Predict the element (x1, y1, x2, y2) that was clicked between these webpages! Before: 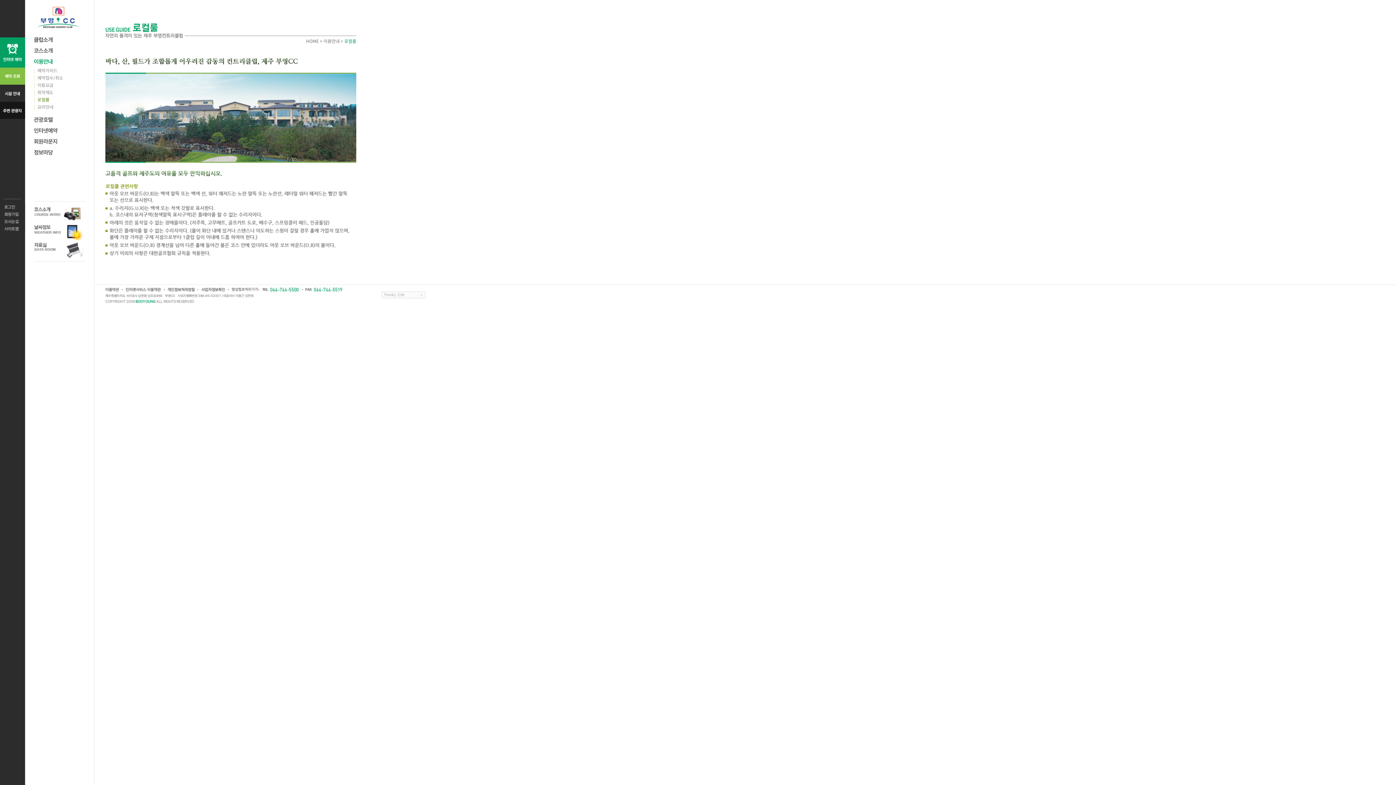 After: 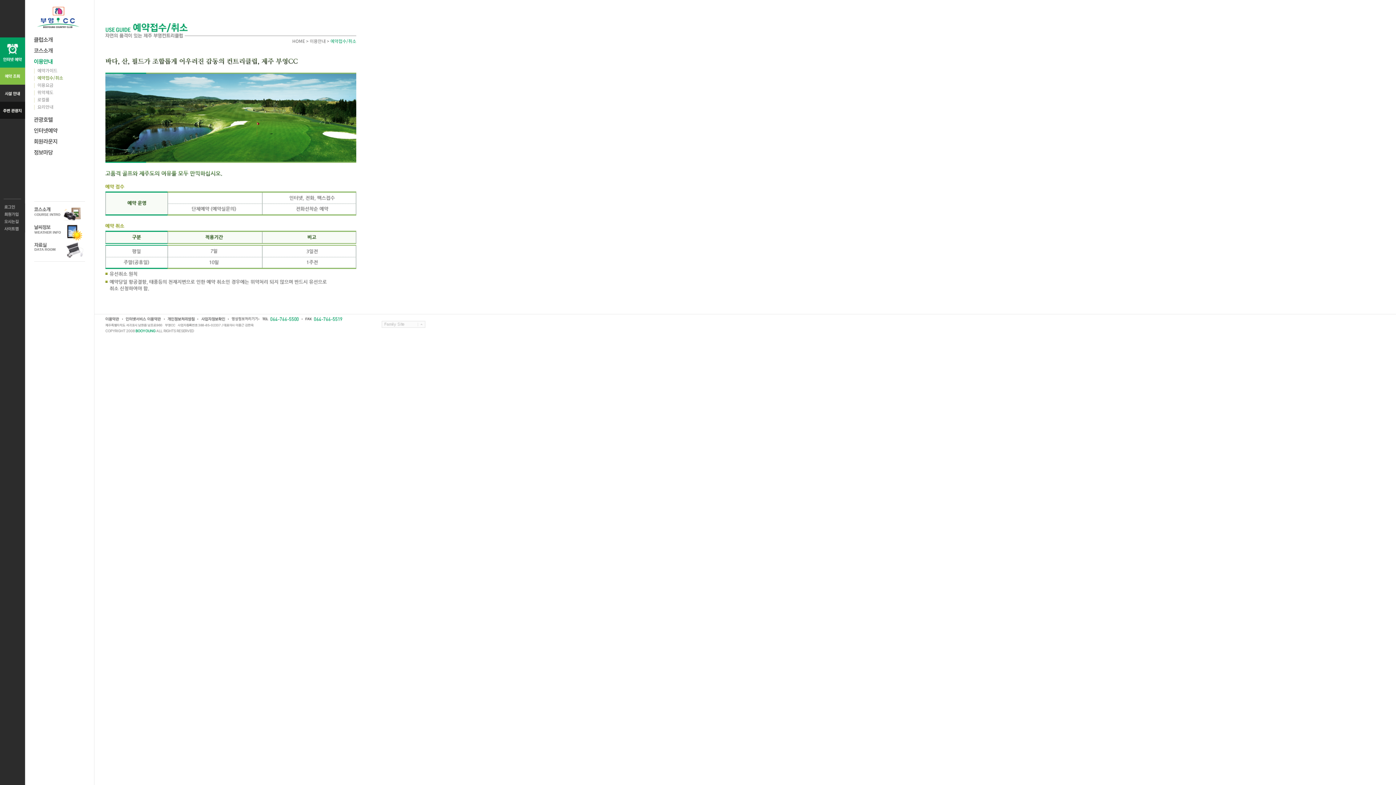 Action: bbox: (33, 74, 85, 81) label: |  예약접수/취소